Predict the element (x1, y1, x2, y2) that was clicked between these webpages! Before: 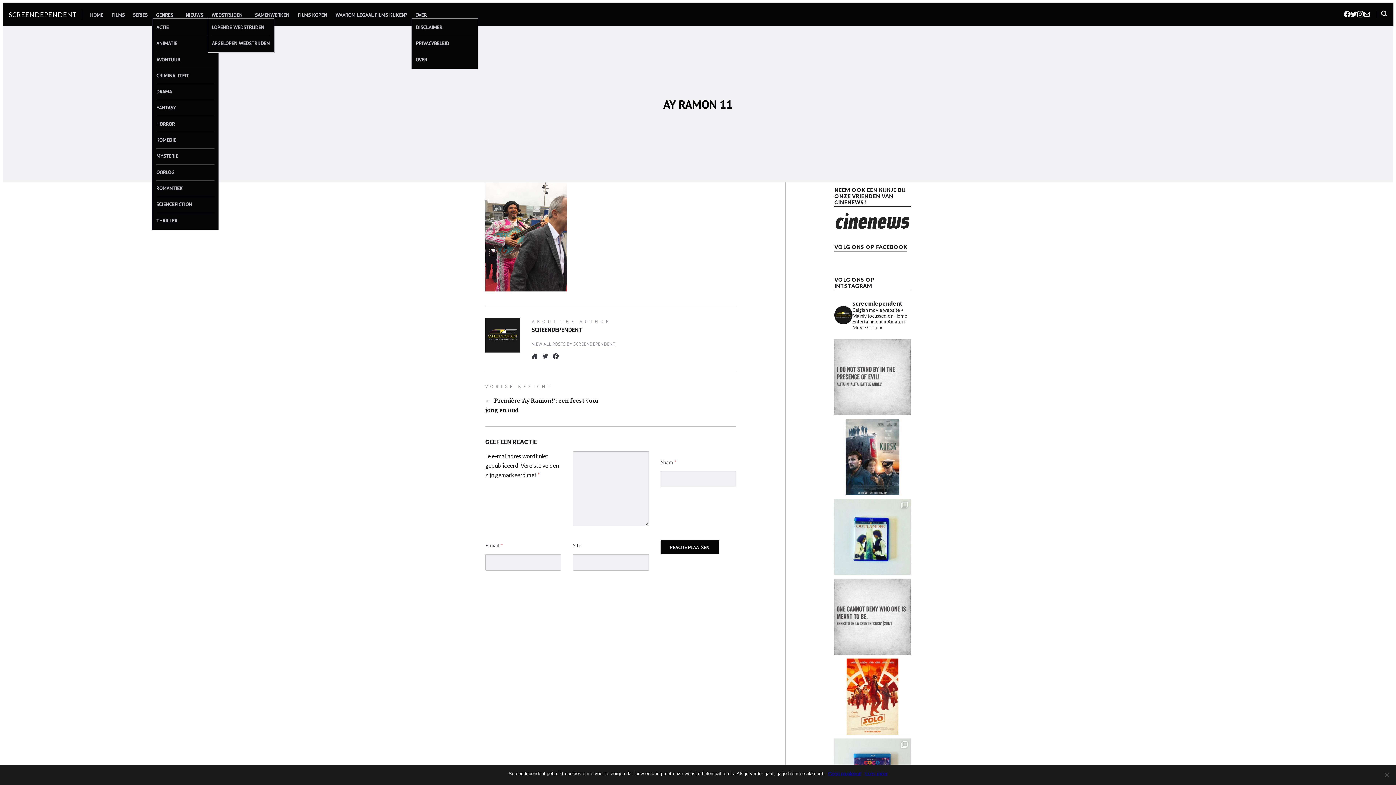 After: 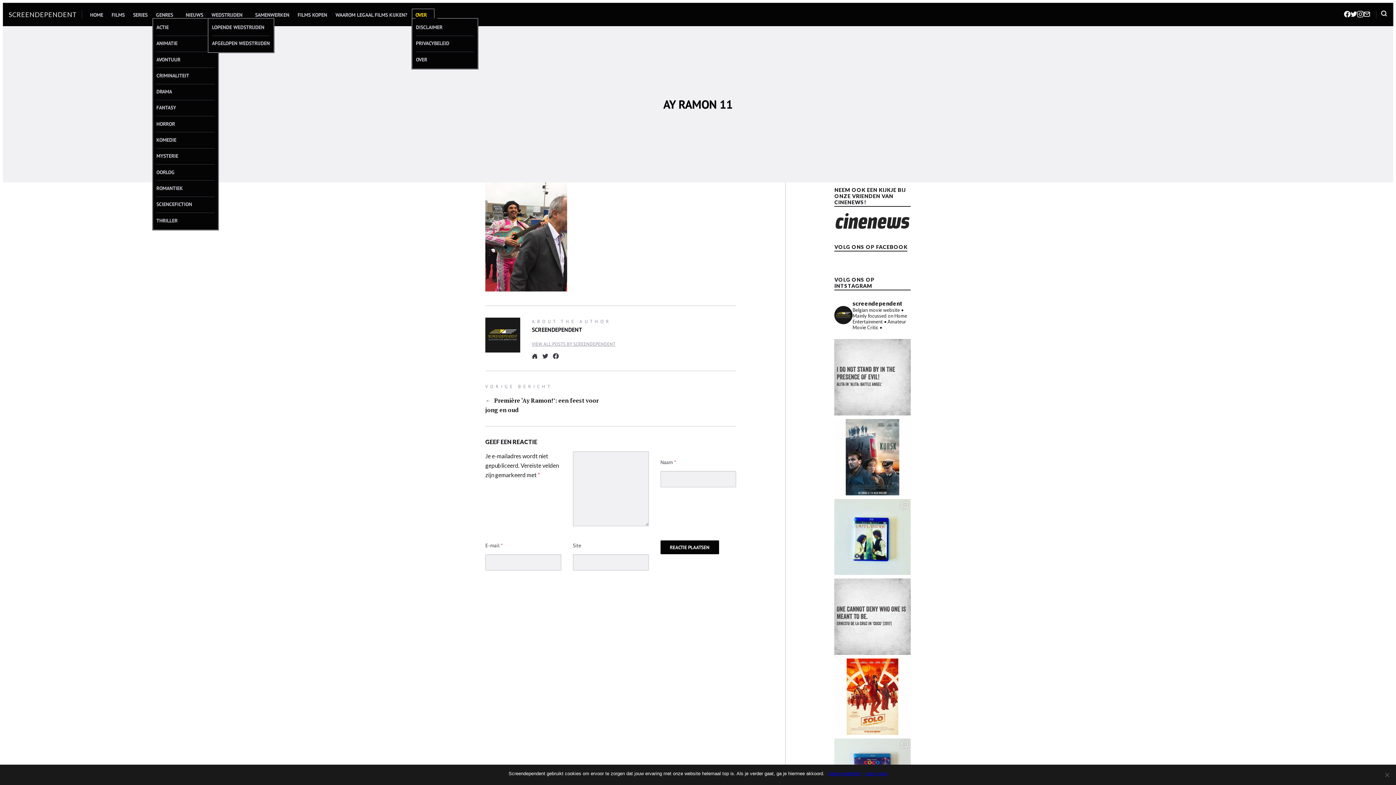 Action: bbox: (415, 11, 428, 19) label: OVER